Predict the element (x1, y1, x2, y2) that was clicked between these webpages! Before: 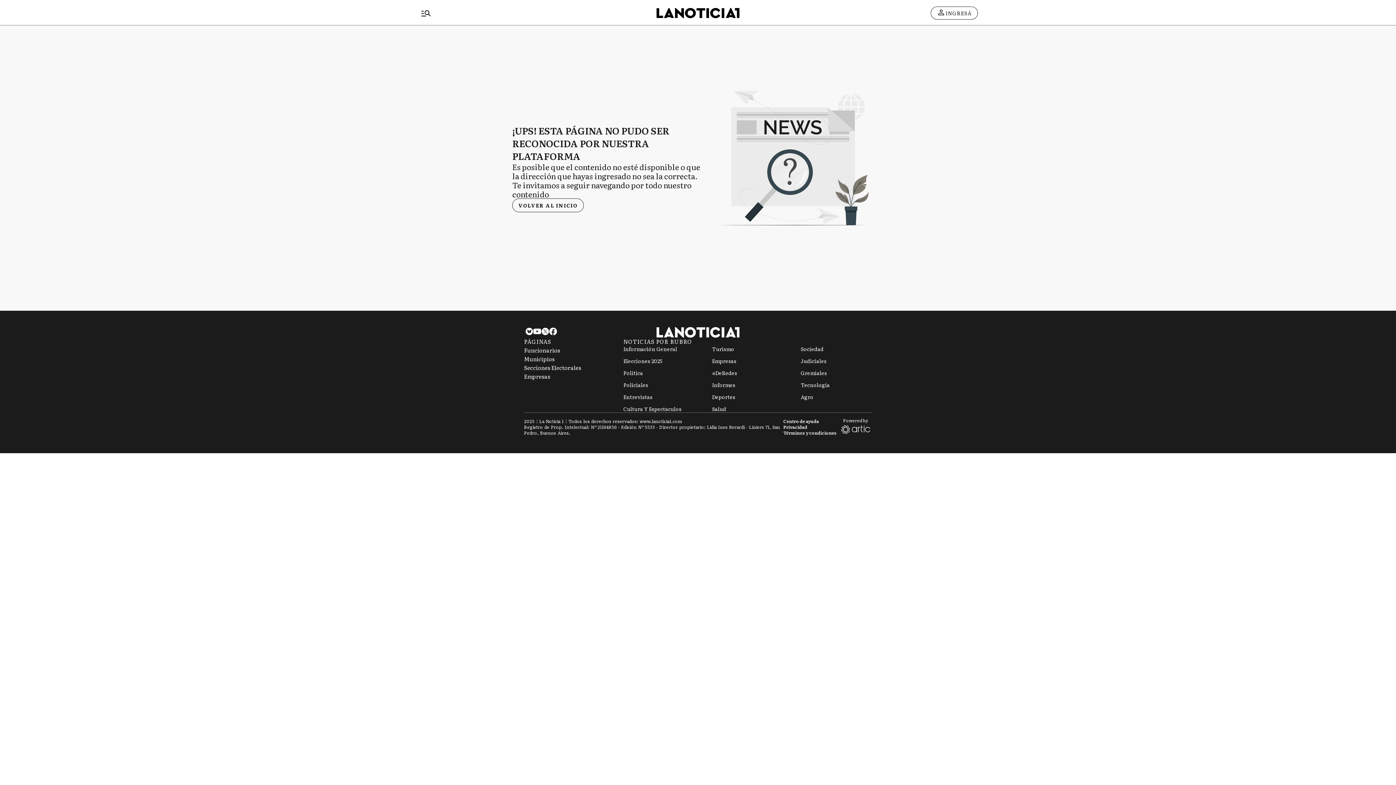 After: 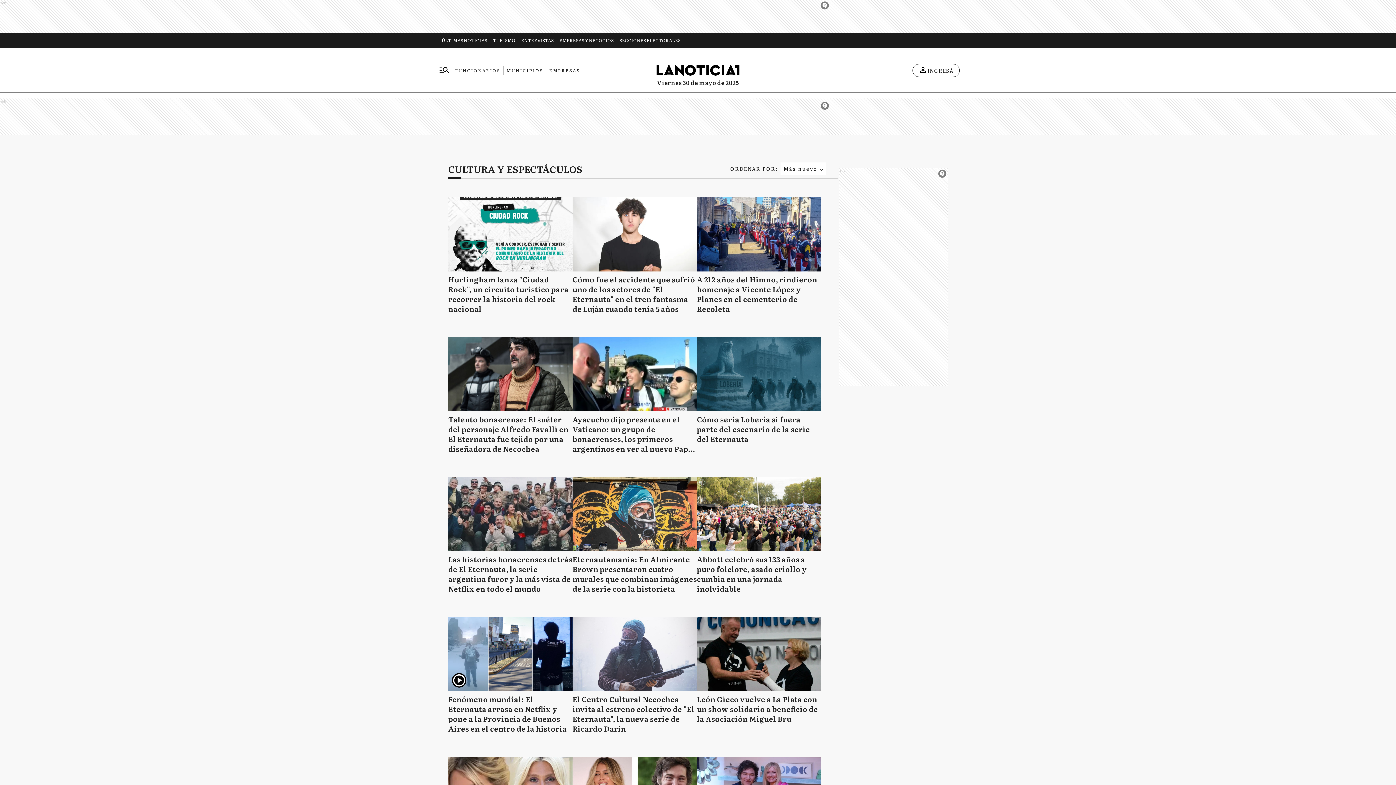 Action: label: Cultura Y Espectaculos bbox: (623, 405, 681, 412)